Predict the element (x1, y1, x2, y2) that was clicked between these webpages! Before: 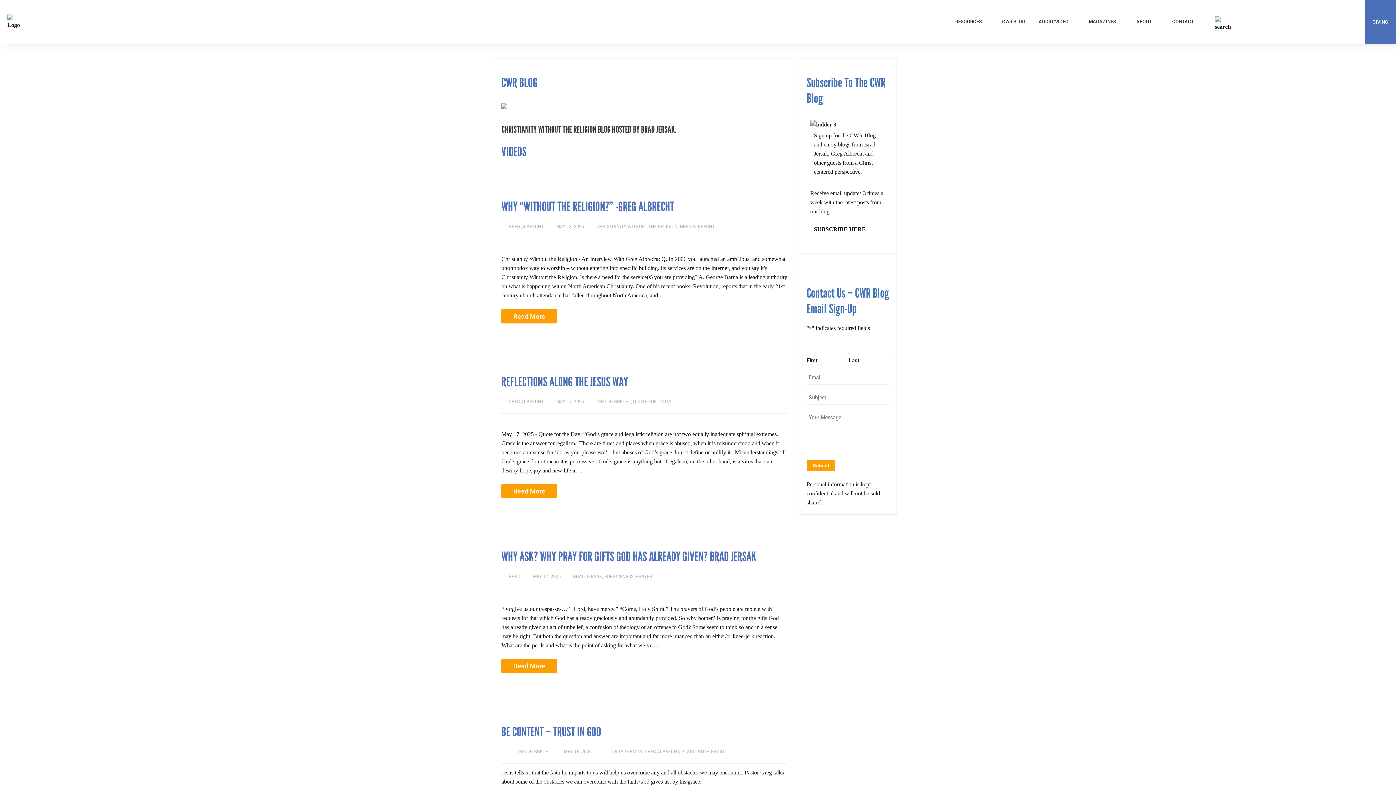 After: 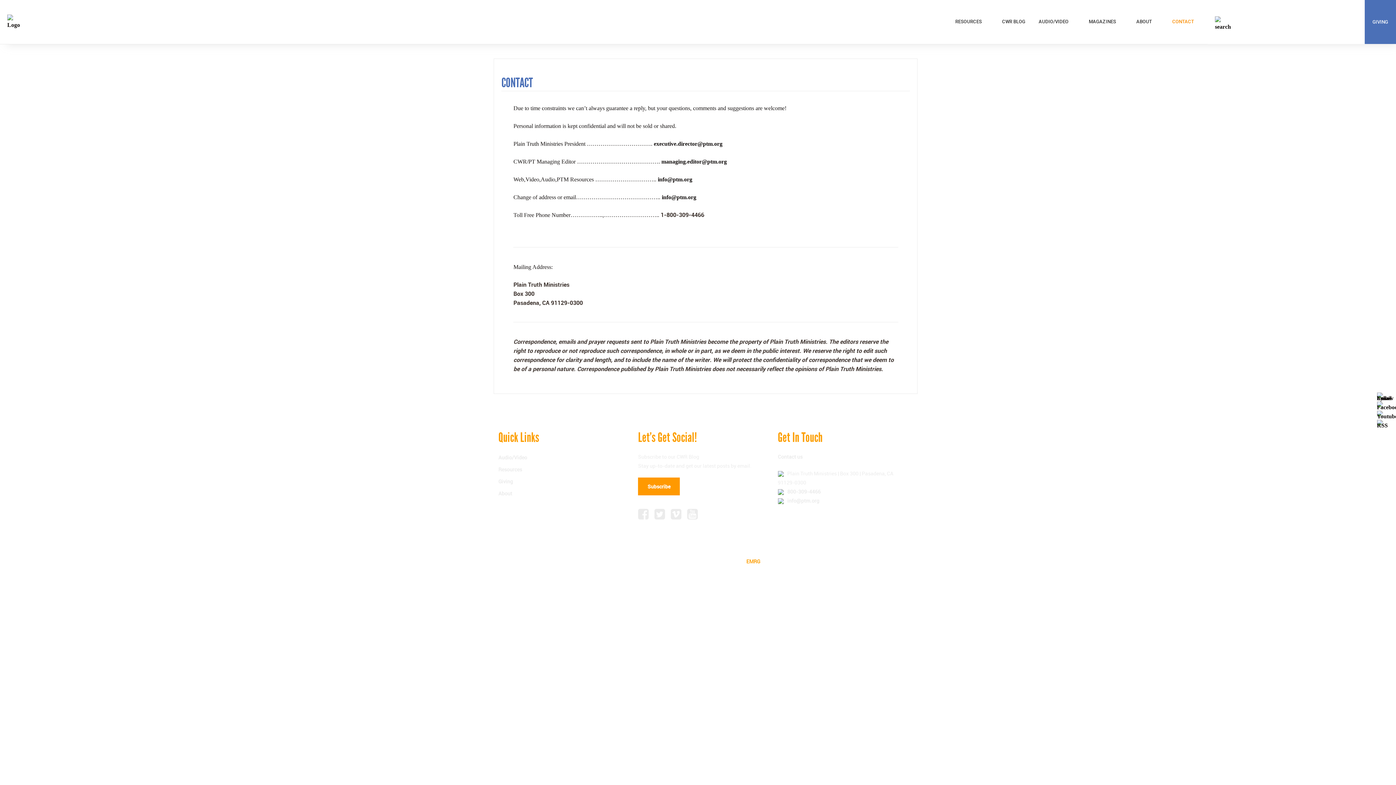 Action: label: CONTACT bbox: (1168, 12, 1205, 30)